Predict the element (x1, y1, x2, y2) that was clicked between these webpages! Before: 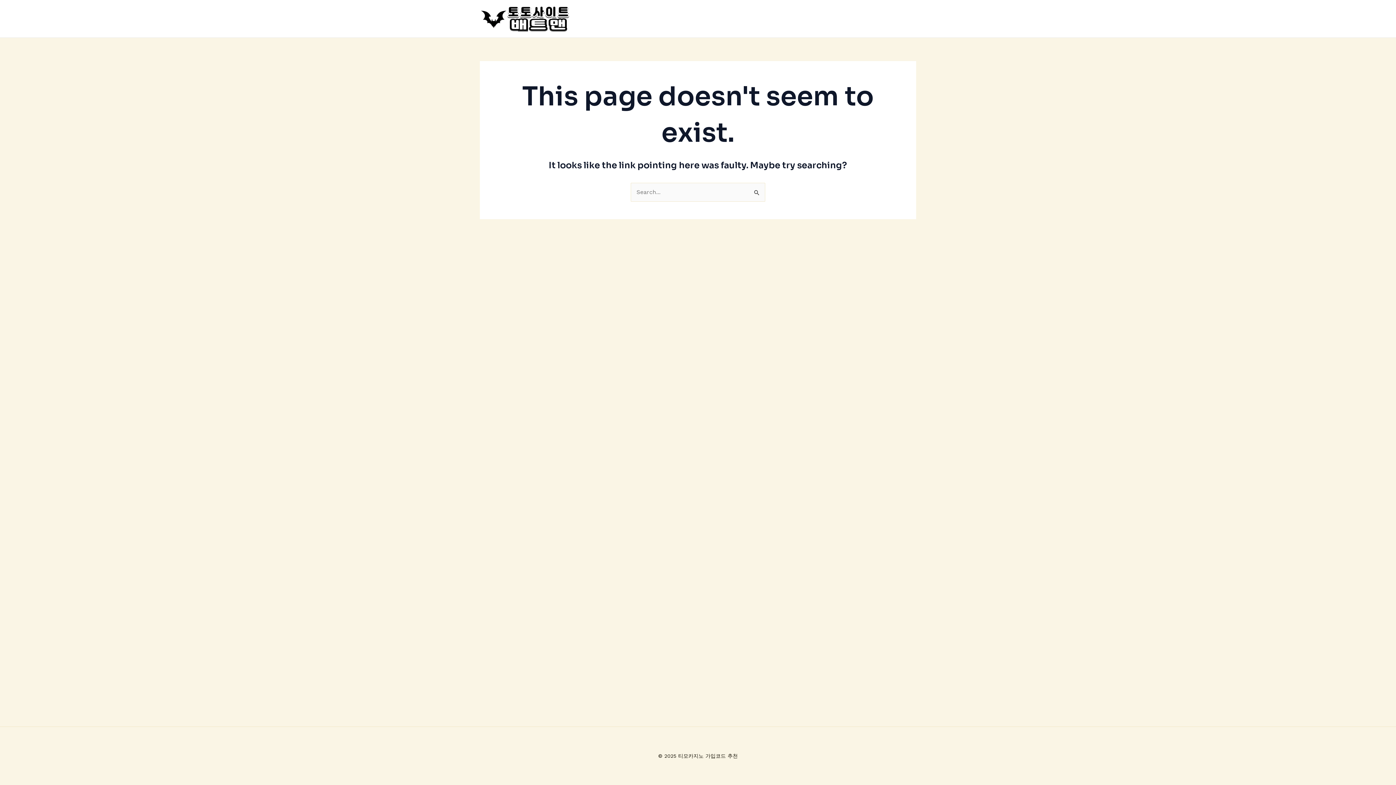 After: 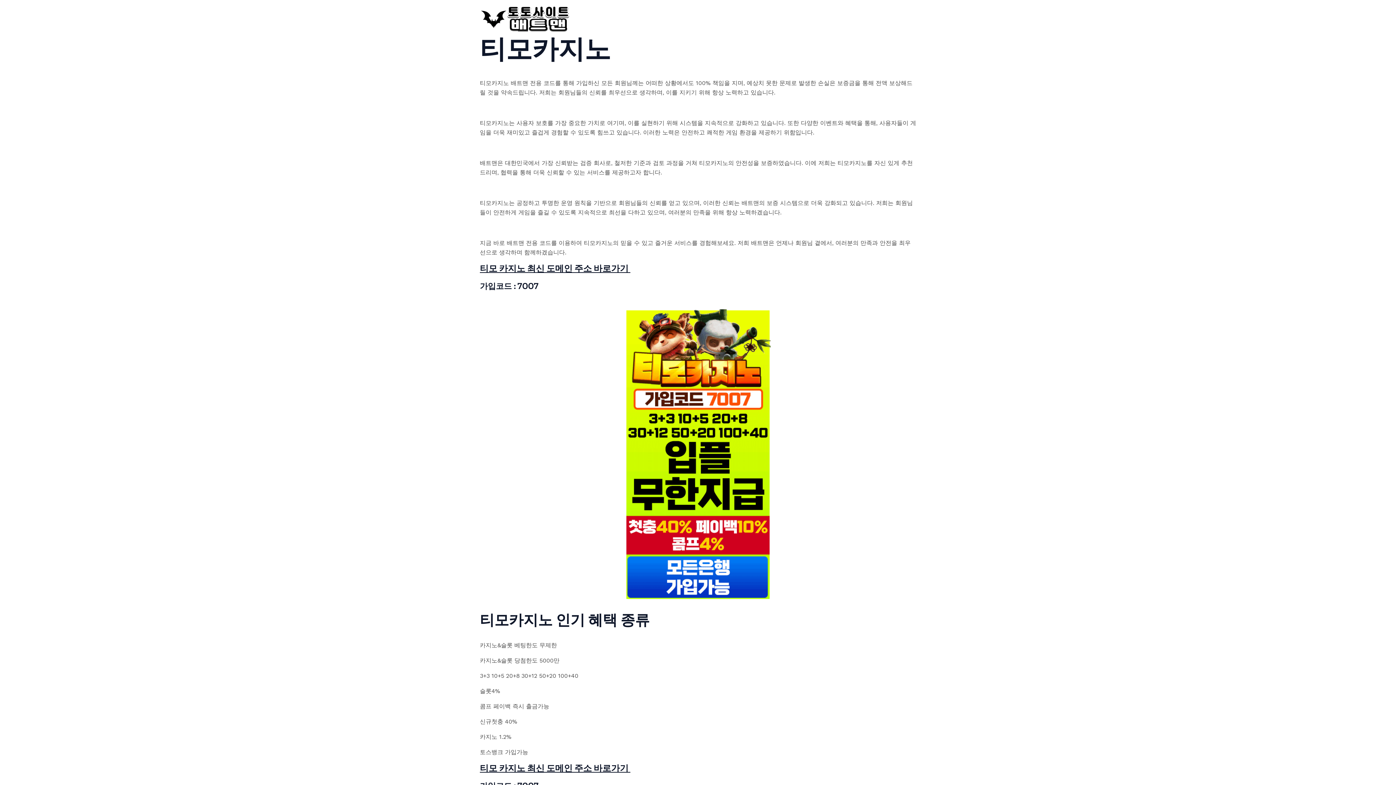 Action: bbox: (480, 14, 570, 21)